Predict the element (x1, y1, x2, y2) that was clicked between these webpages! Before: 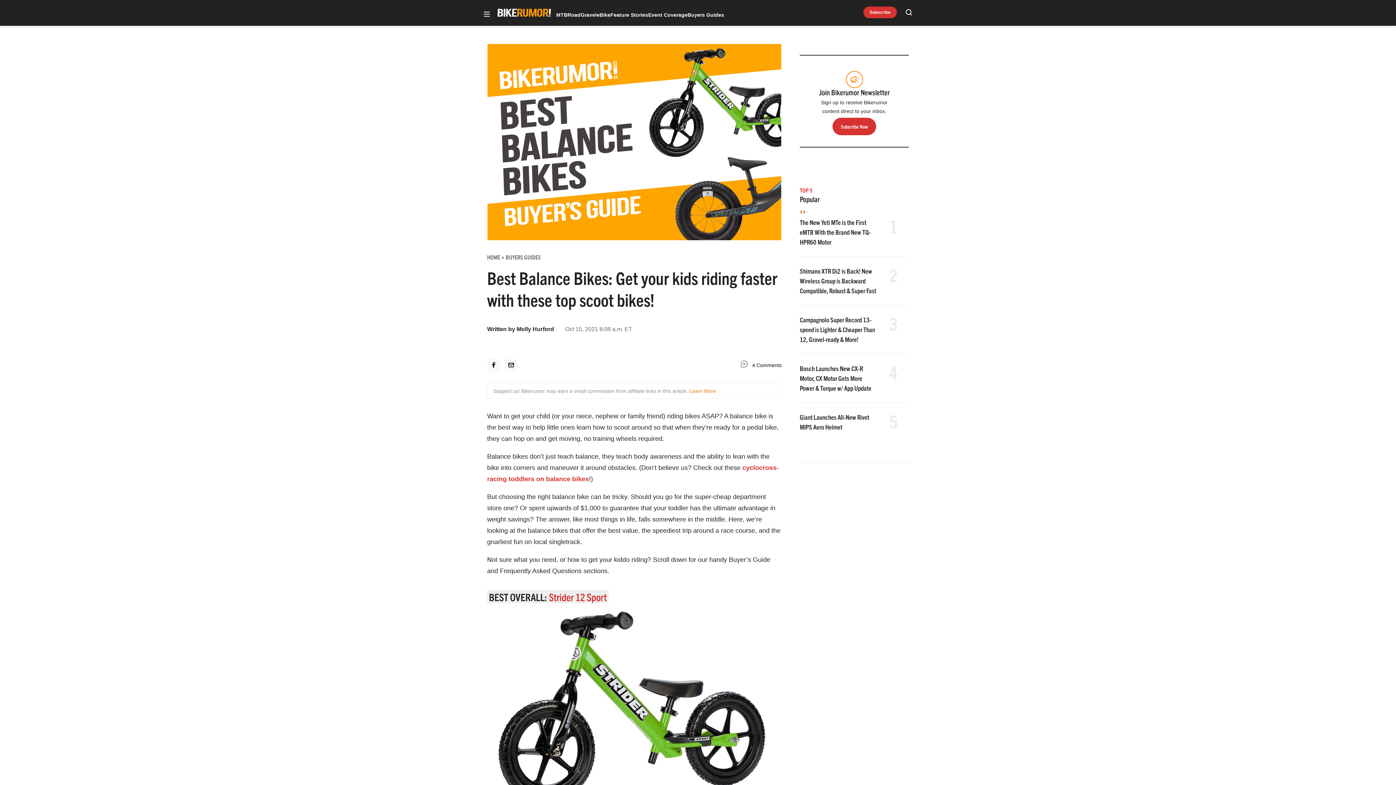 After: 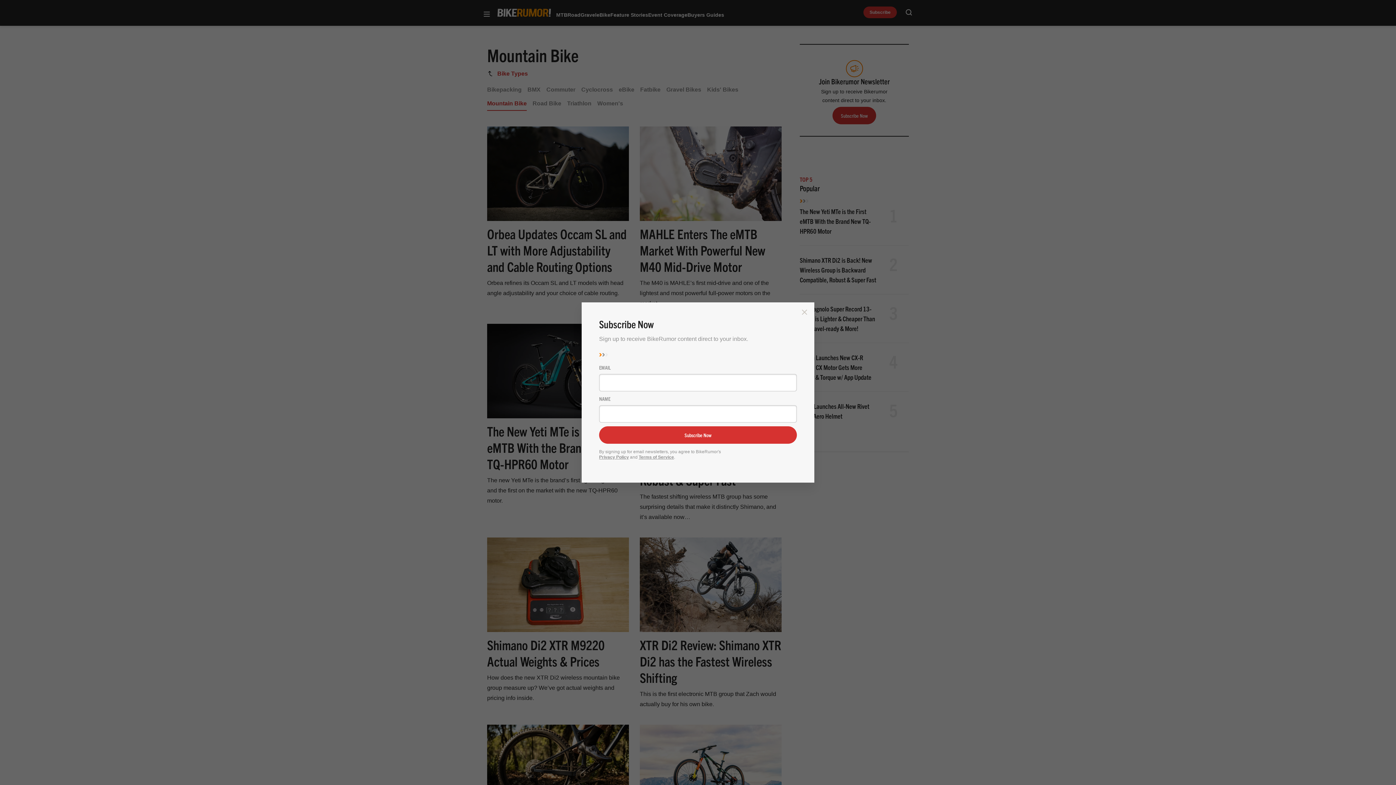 Action: label: MTB bbox: (556, 12, 567, 17)